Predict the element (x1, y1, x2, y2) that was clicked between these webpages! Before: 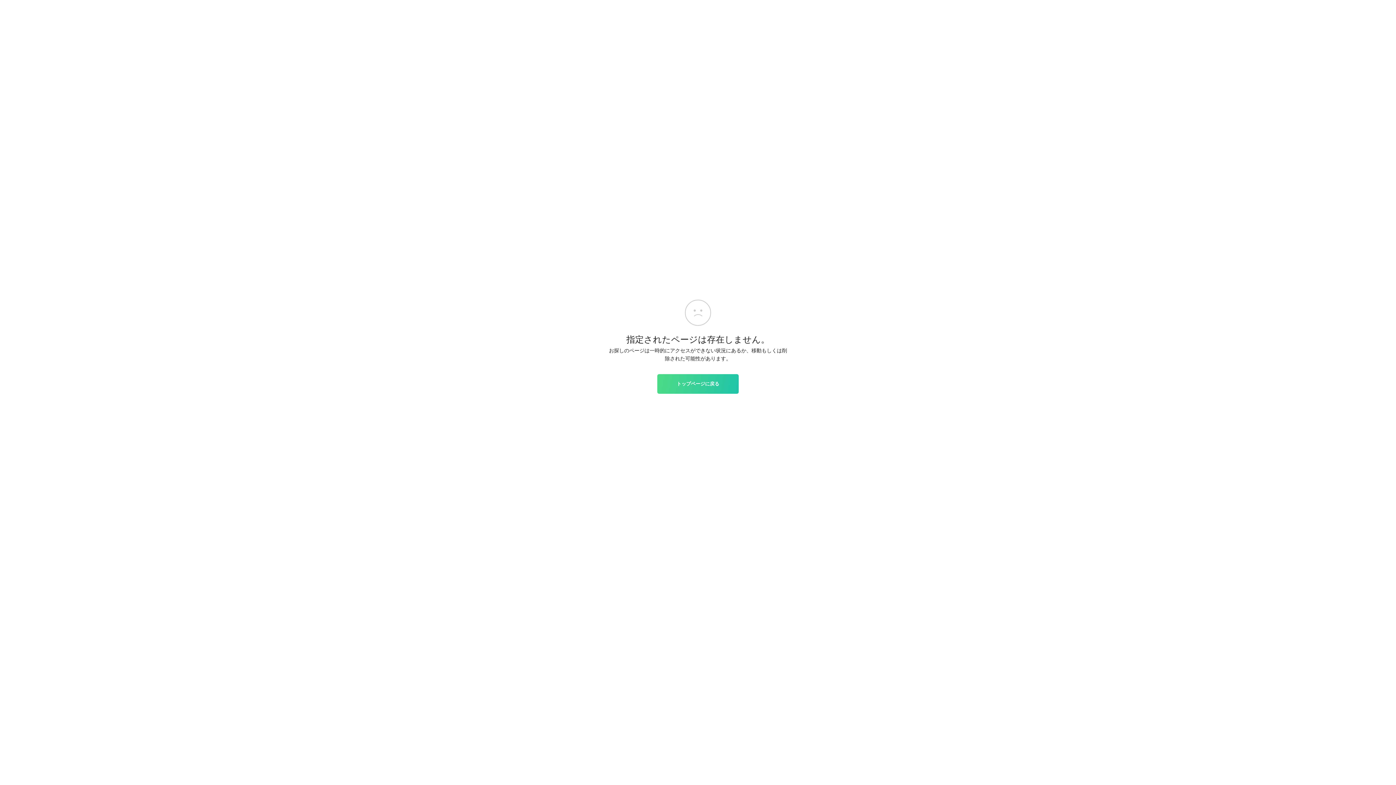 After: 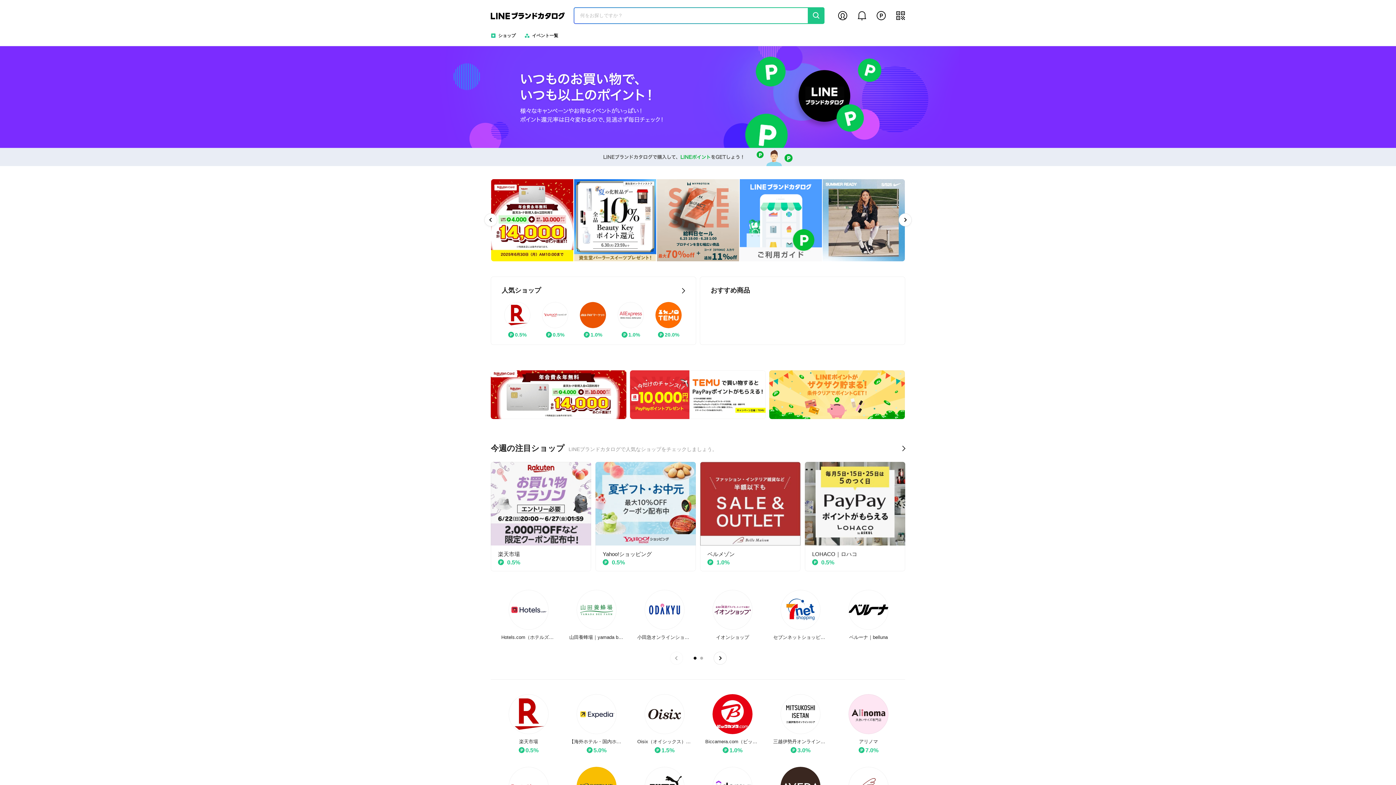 Action: bbox: (657, 374, 738, 393) label: トップページに戻る